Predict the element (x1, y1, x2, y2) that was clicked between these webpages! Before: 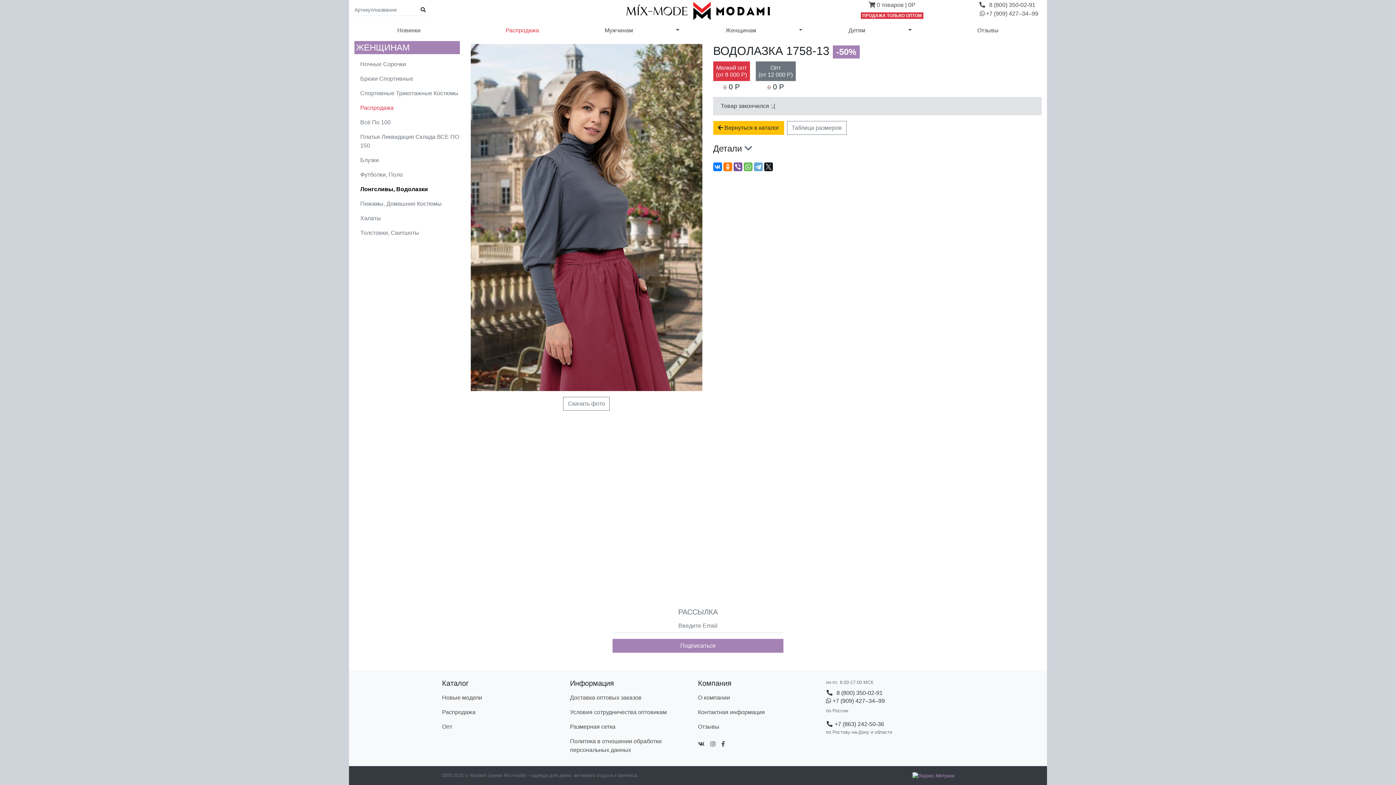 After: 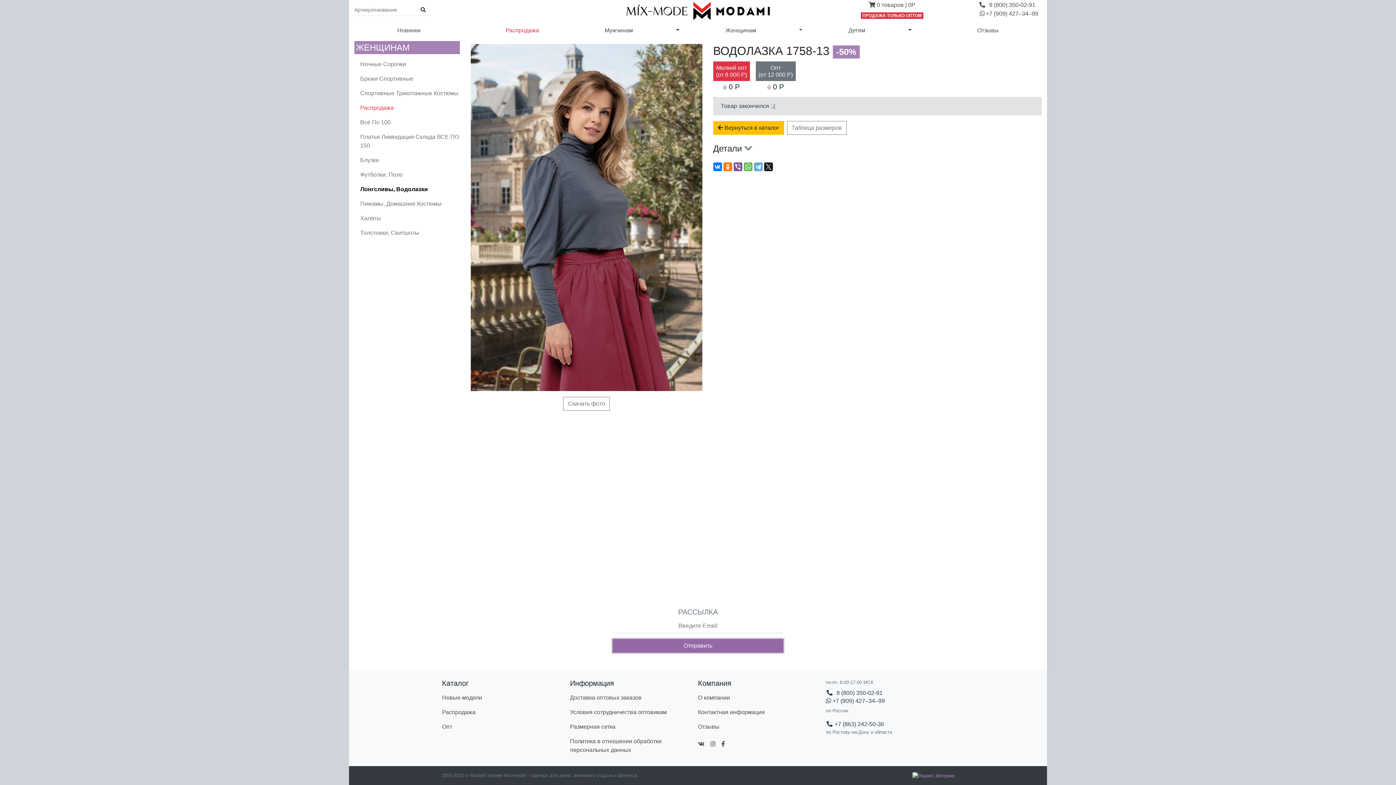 Action: label: Подписаться bbox: (612, 639, 783, 653)